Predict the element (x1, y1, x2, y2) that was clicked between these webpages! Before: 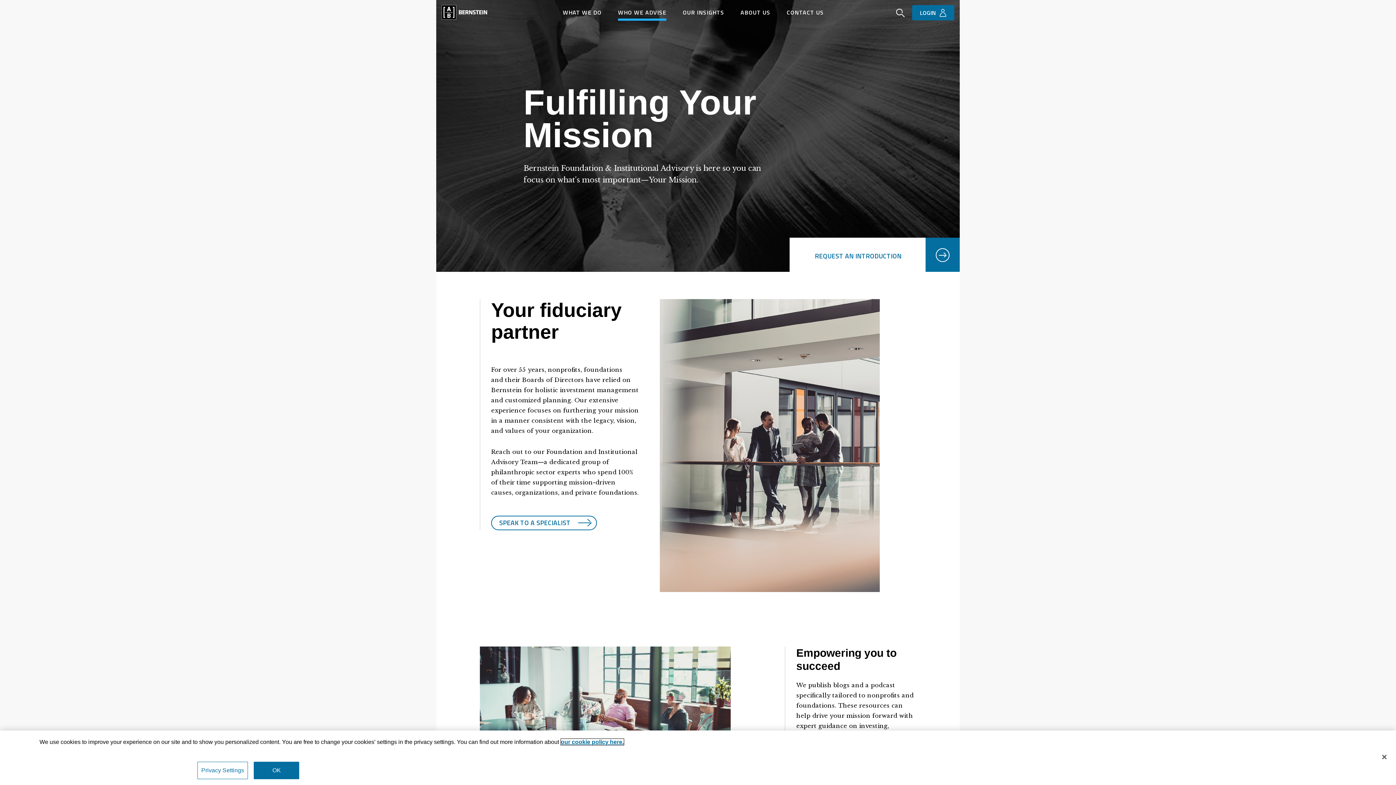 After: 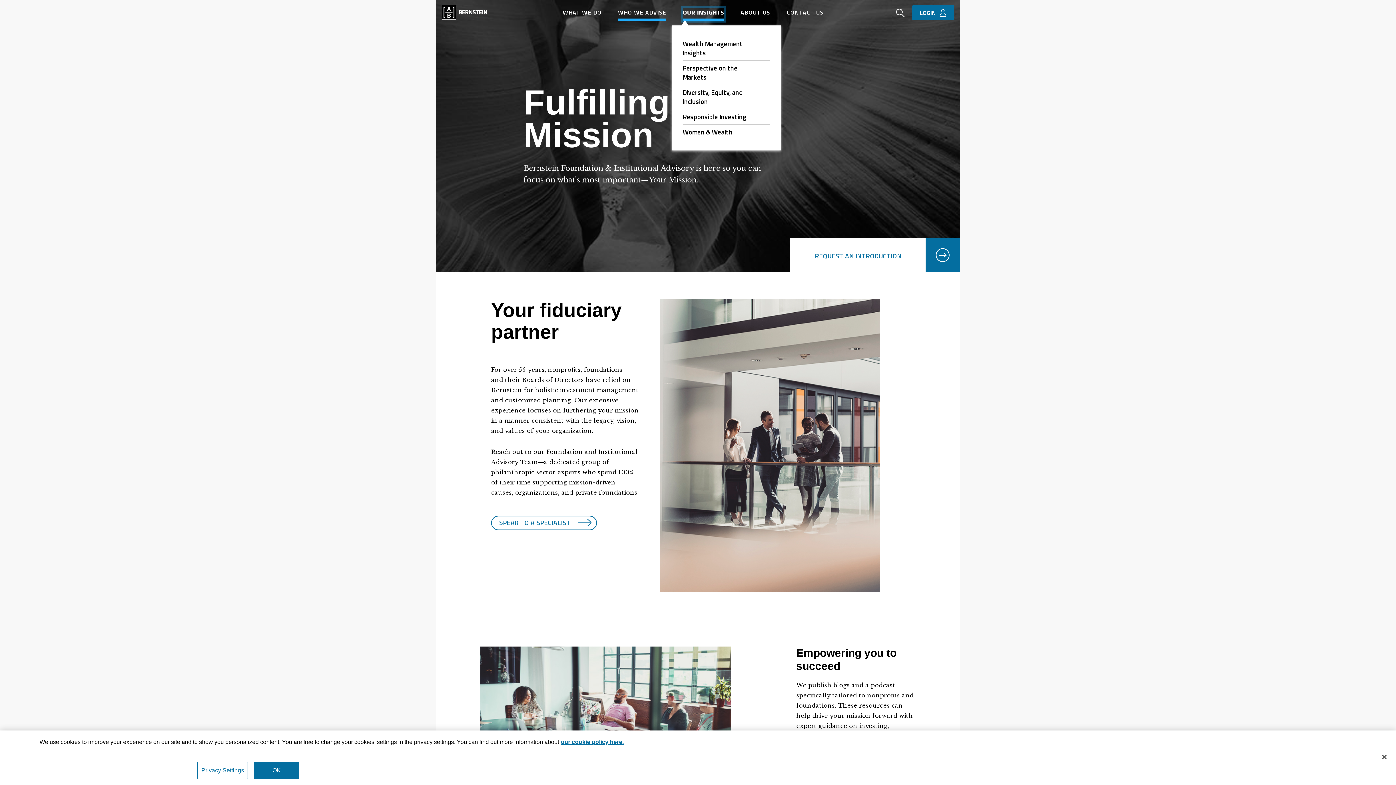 Action: bbox: (682, 8, 724, 18) label: OUR INSIGHTS
CLICK TO EXPAND